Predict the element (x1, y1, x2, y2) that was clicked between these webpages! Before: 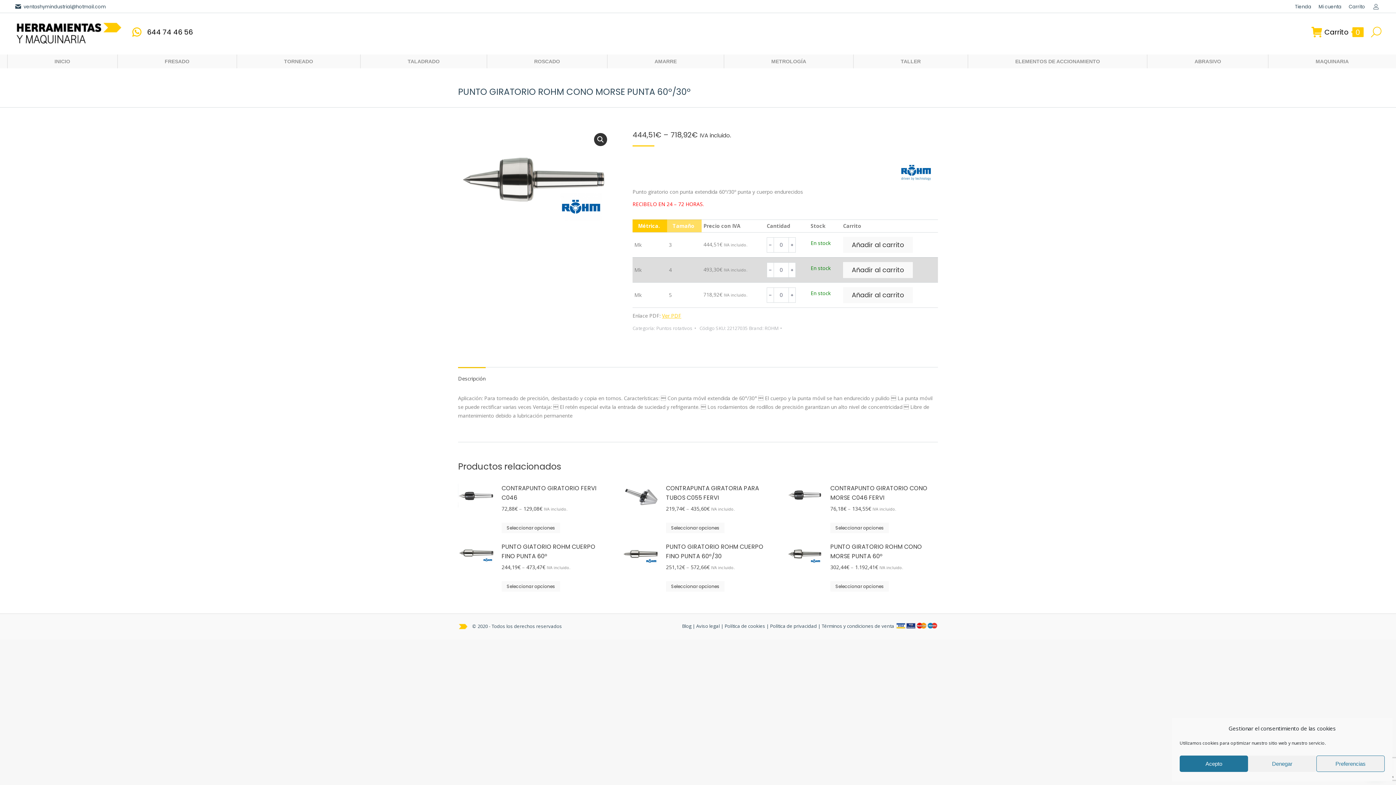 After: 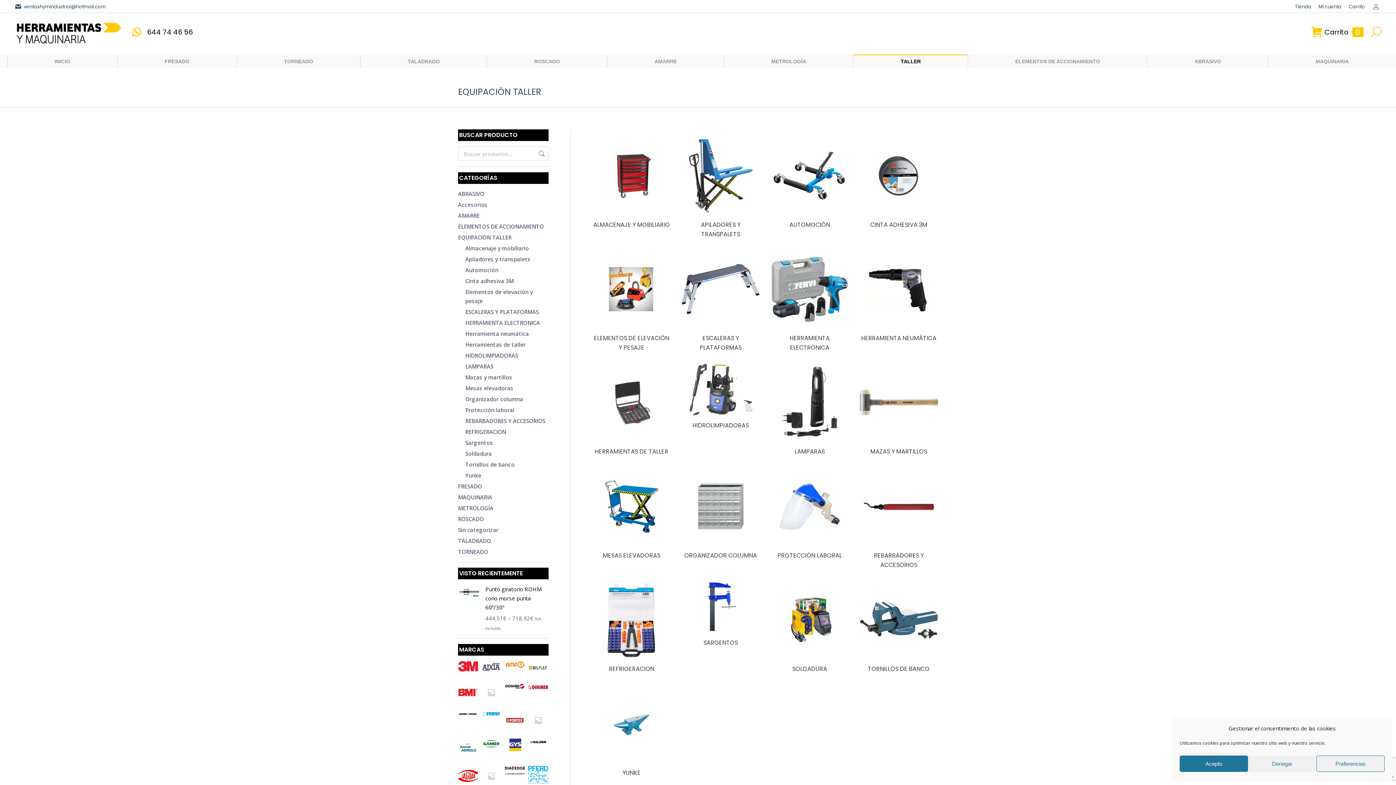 Action: label: TALLER bbox: (853, 54, 968, 68)